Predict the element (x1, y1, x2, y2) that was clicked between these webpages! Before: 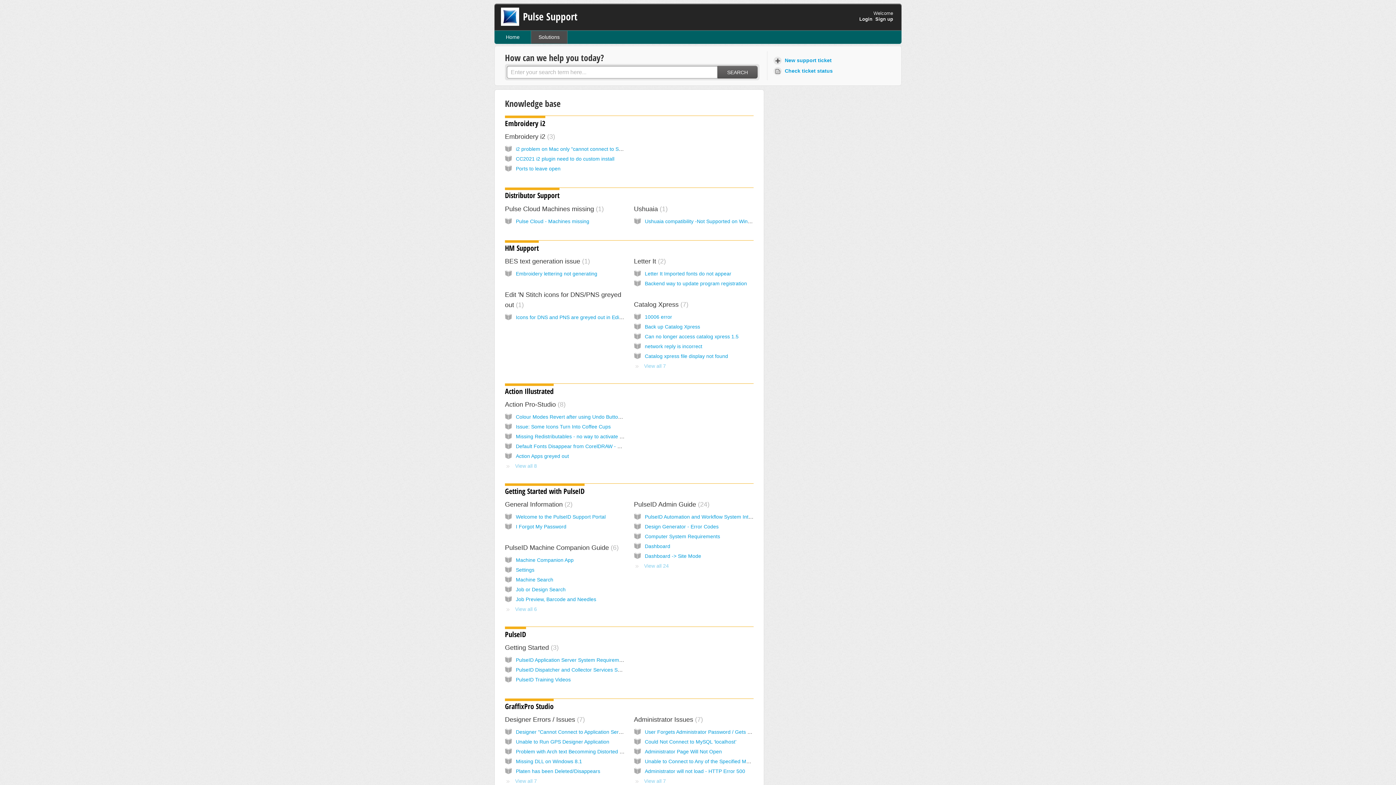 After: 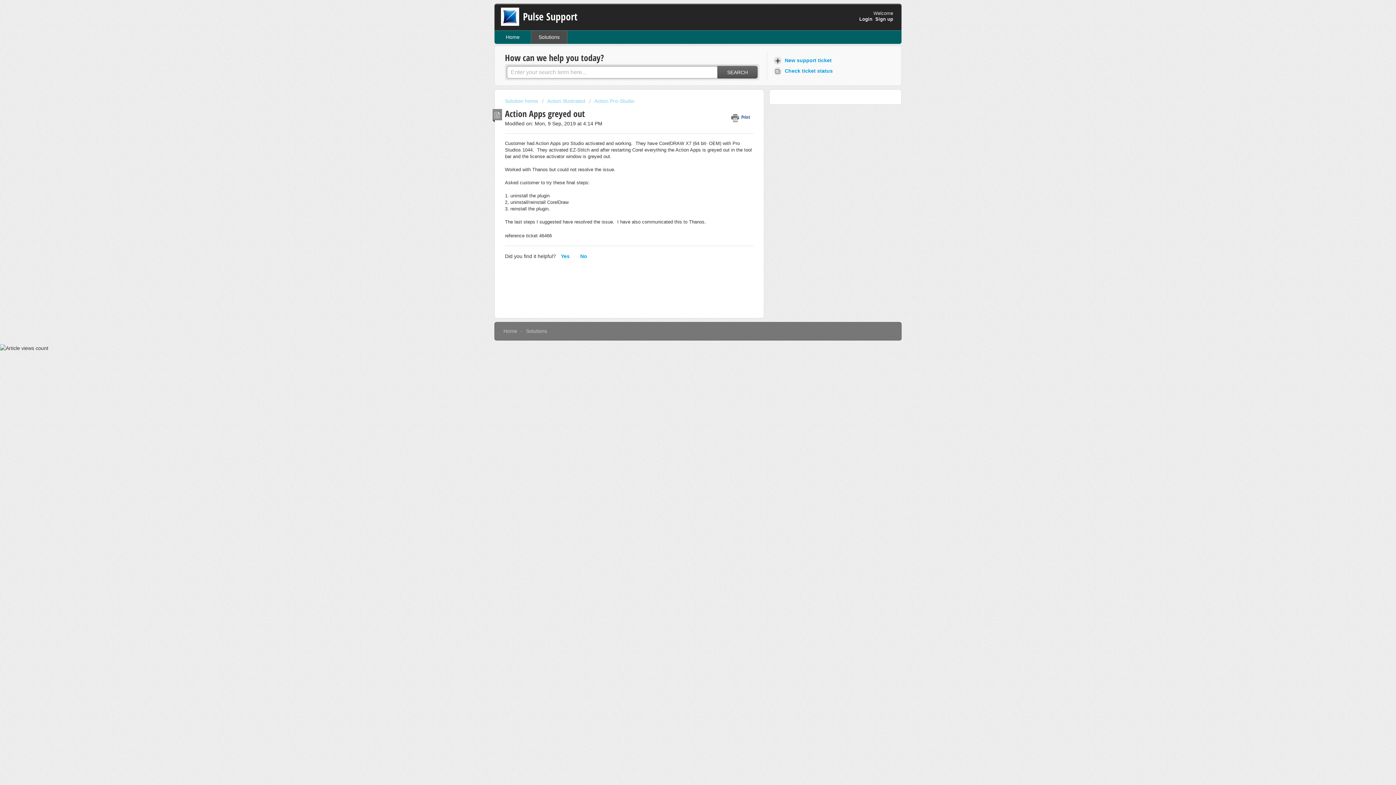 Action: label: Action Apps greyed out bbox: (516, 453, 569, 459)